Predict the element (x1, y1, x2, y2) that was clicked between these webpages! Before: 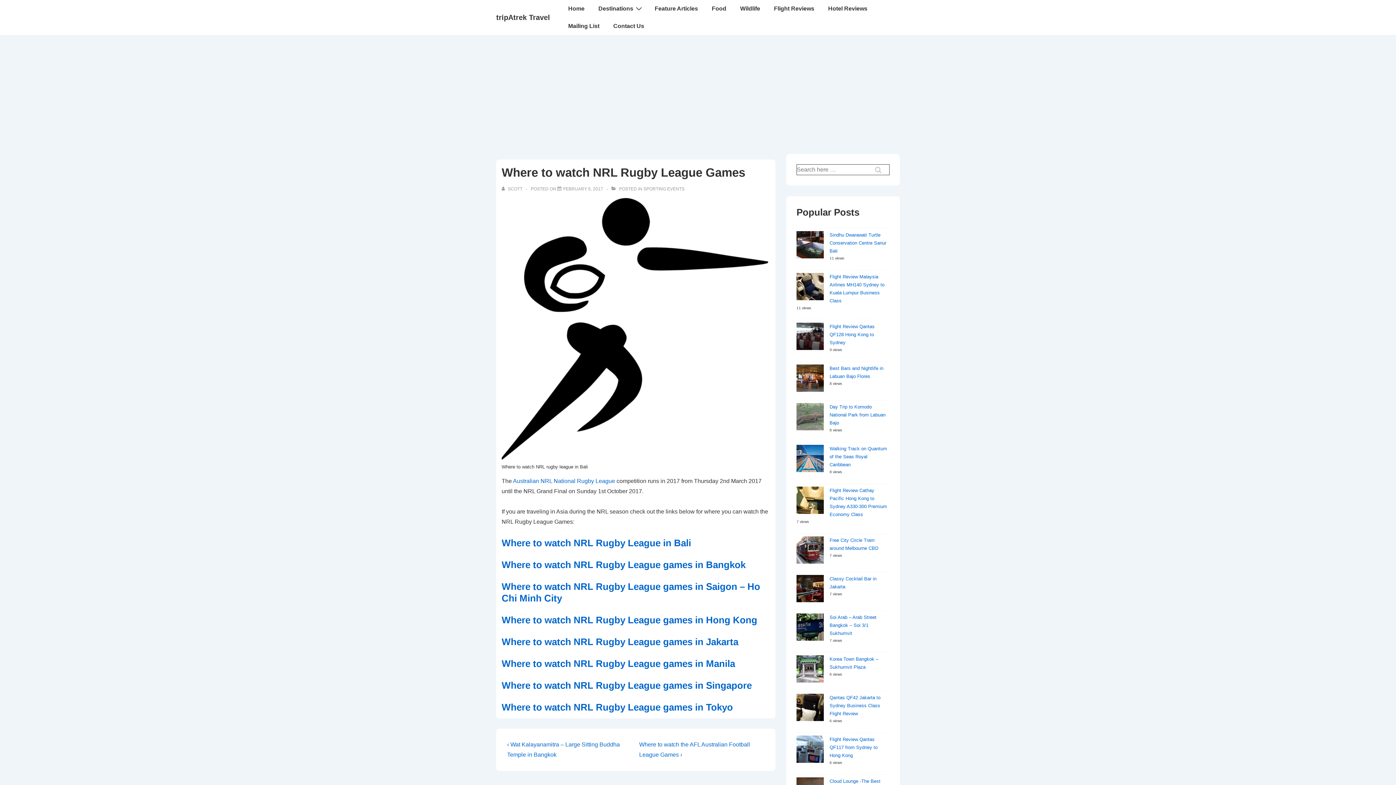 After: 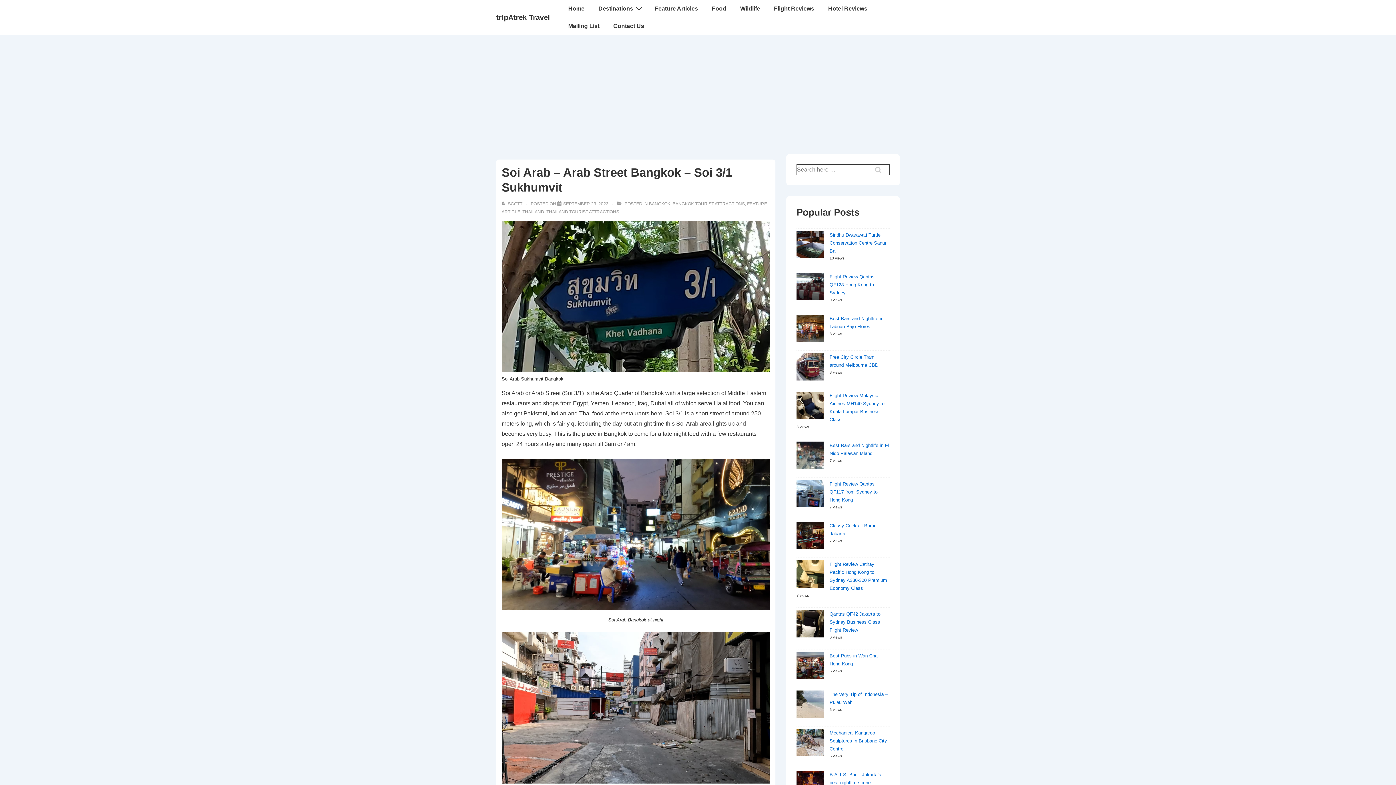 Action: label: Soi Arab – Arab Street Bangkok – Soi 3/1 Sukhumvit bbox: (829, 614, 876, 636)